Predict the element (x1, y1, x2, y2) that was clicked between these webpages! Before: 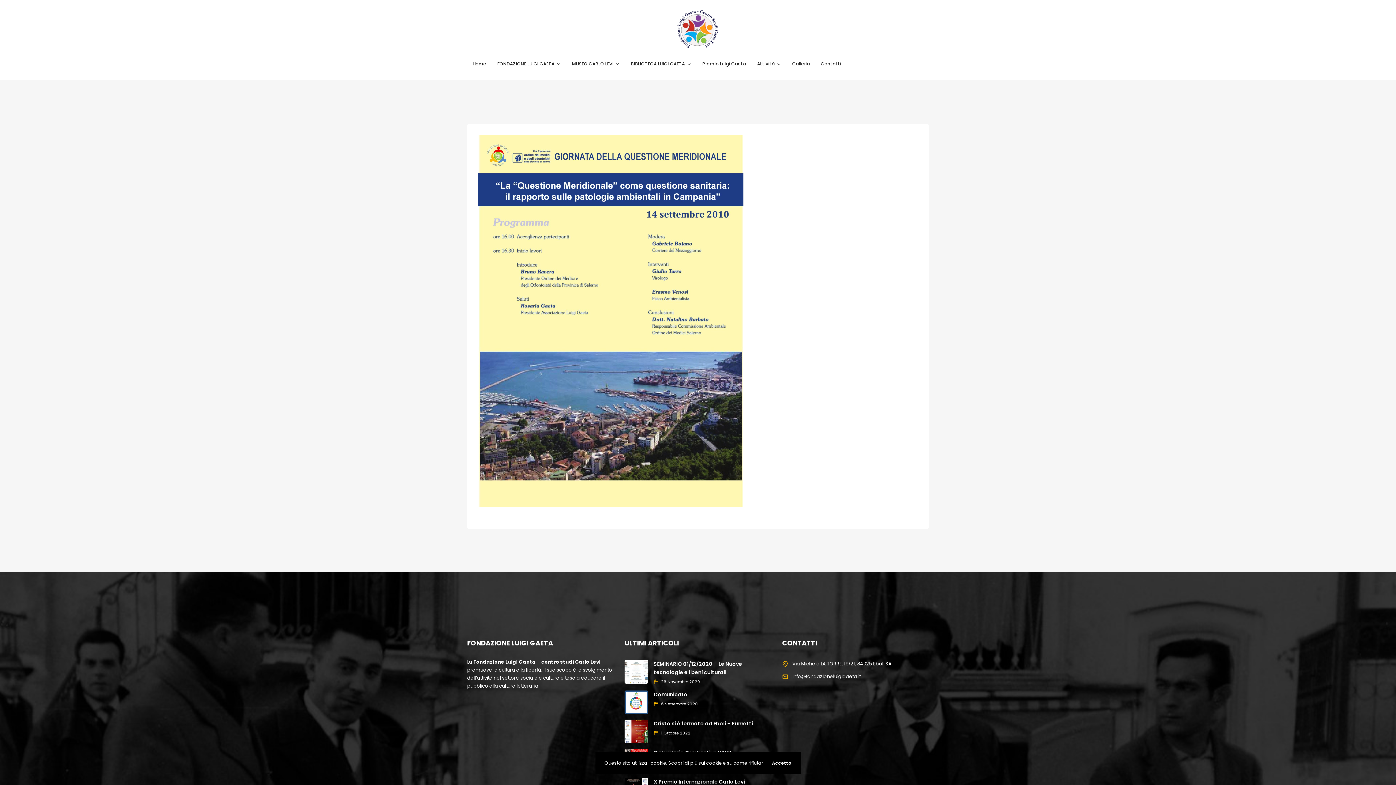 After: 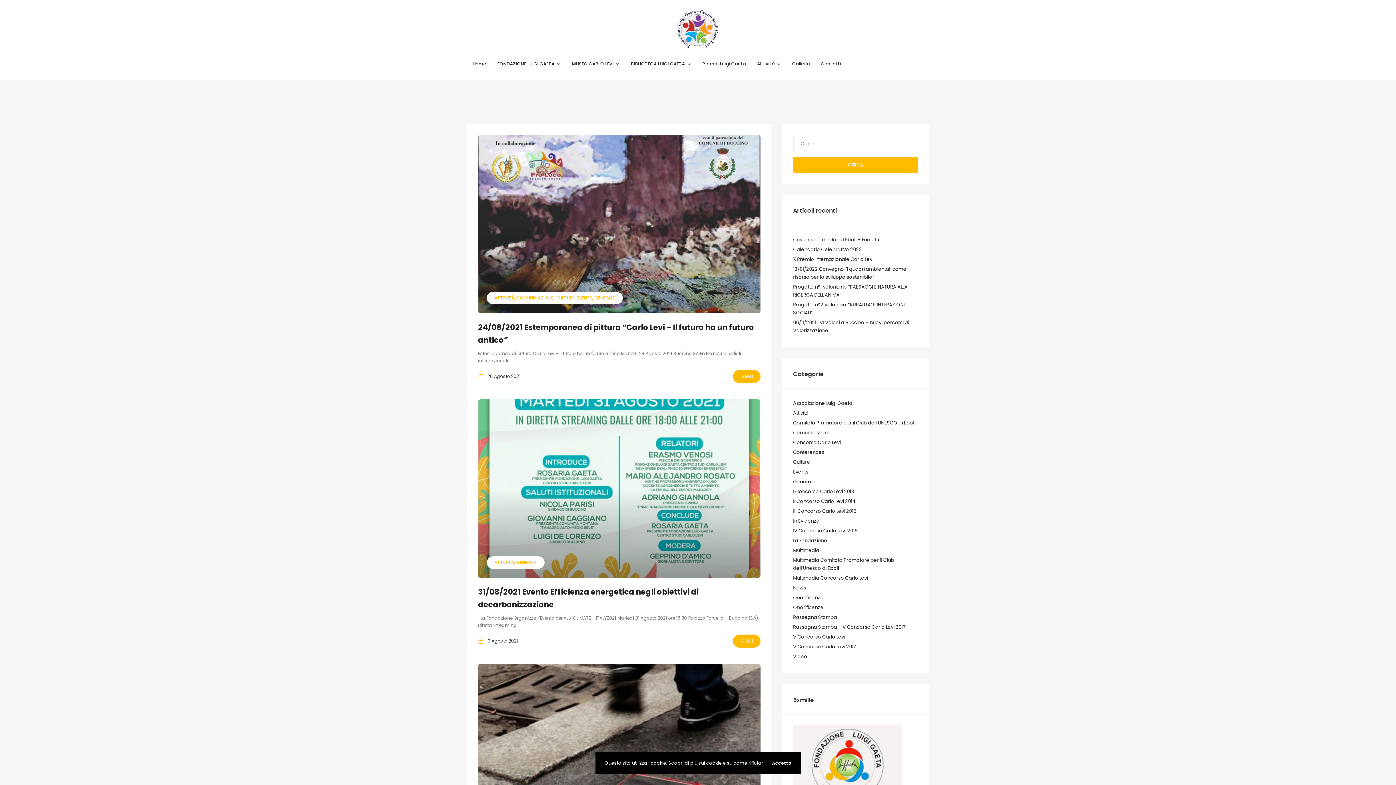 Action: label: Attività bbox: (751, 56, 786, 71)